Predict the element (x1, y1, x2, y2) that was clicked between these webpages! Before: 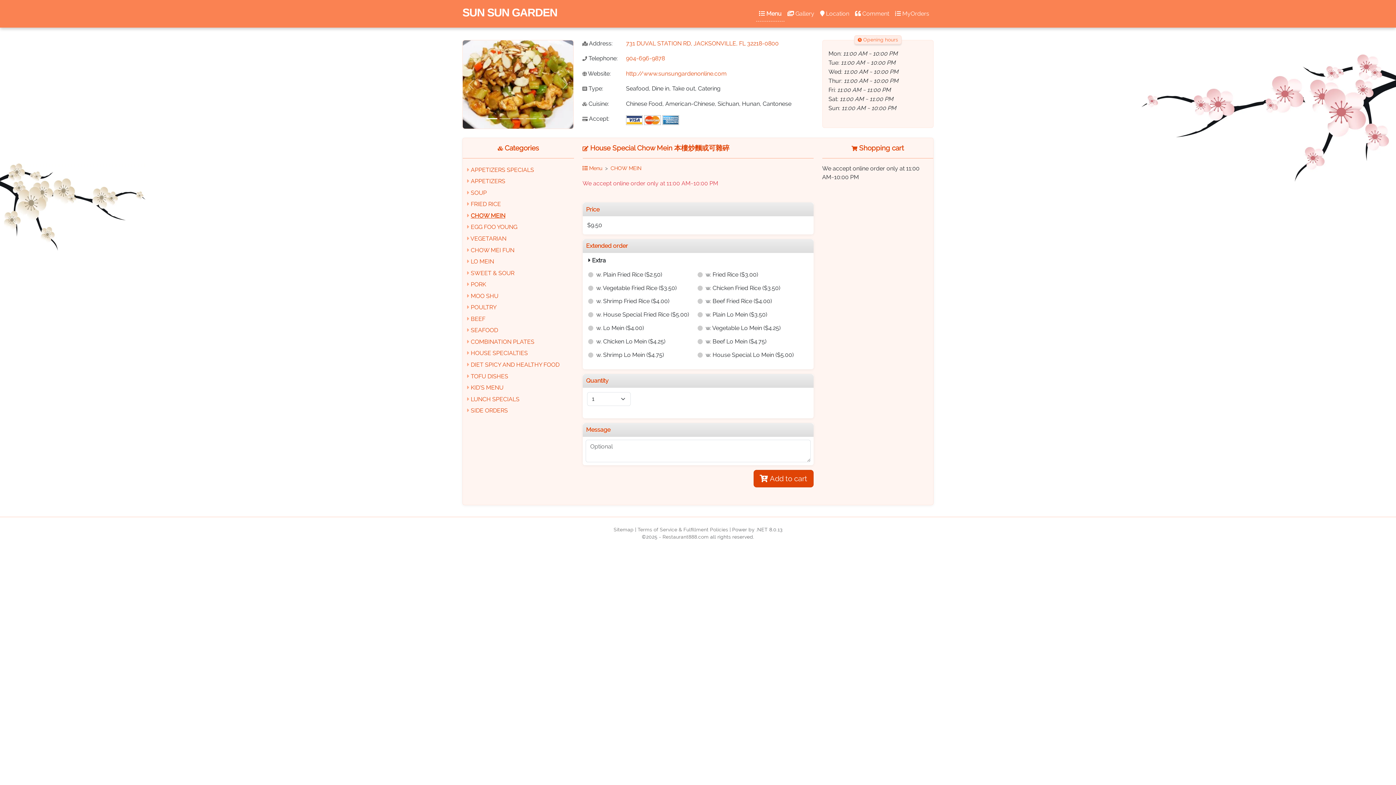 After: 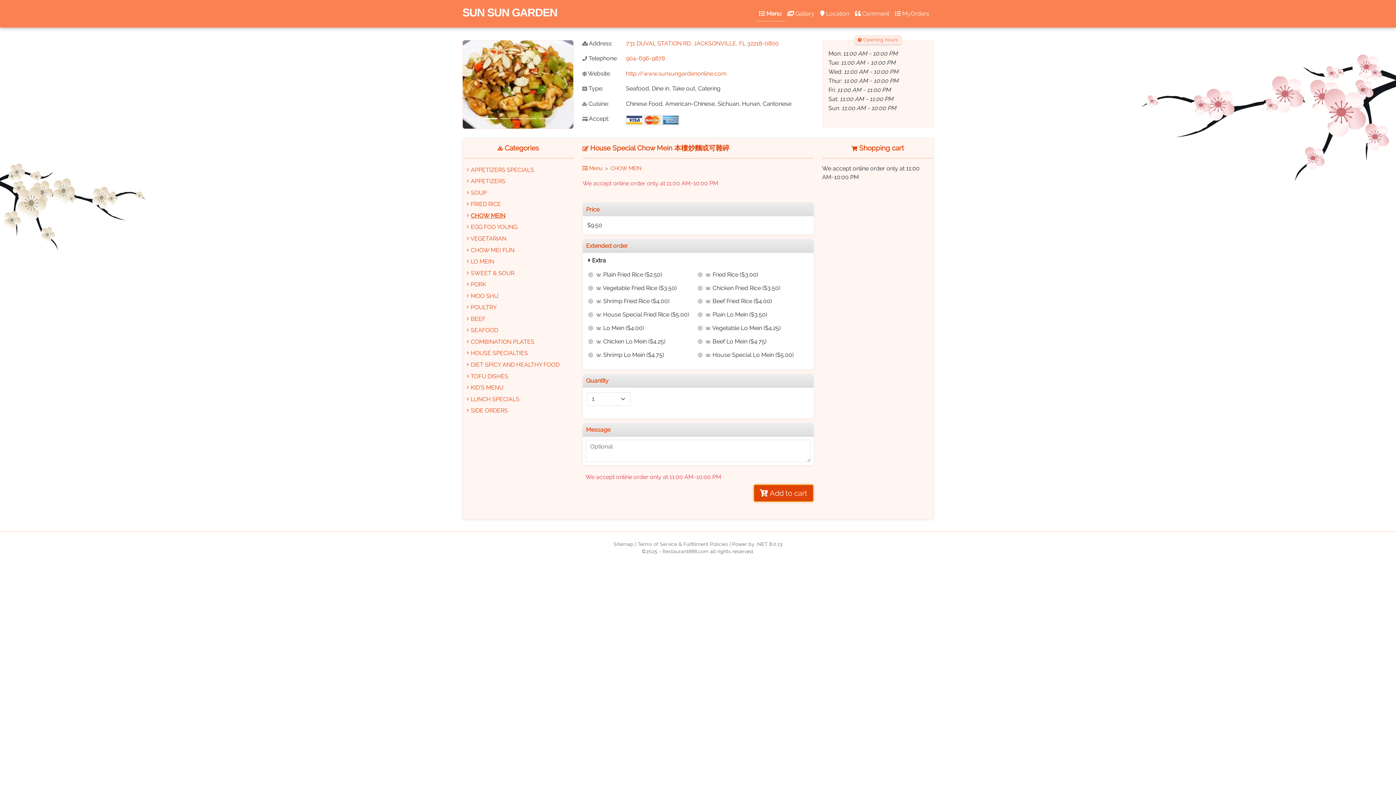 Action: bbox: (753, 470, 813, 487) label:  Add to cart